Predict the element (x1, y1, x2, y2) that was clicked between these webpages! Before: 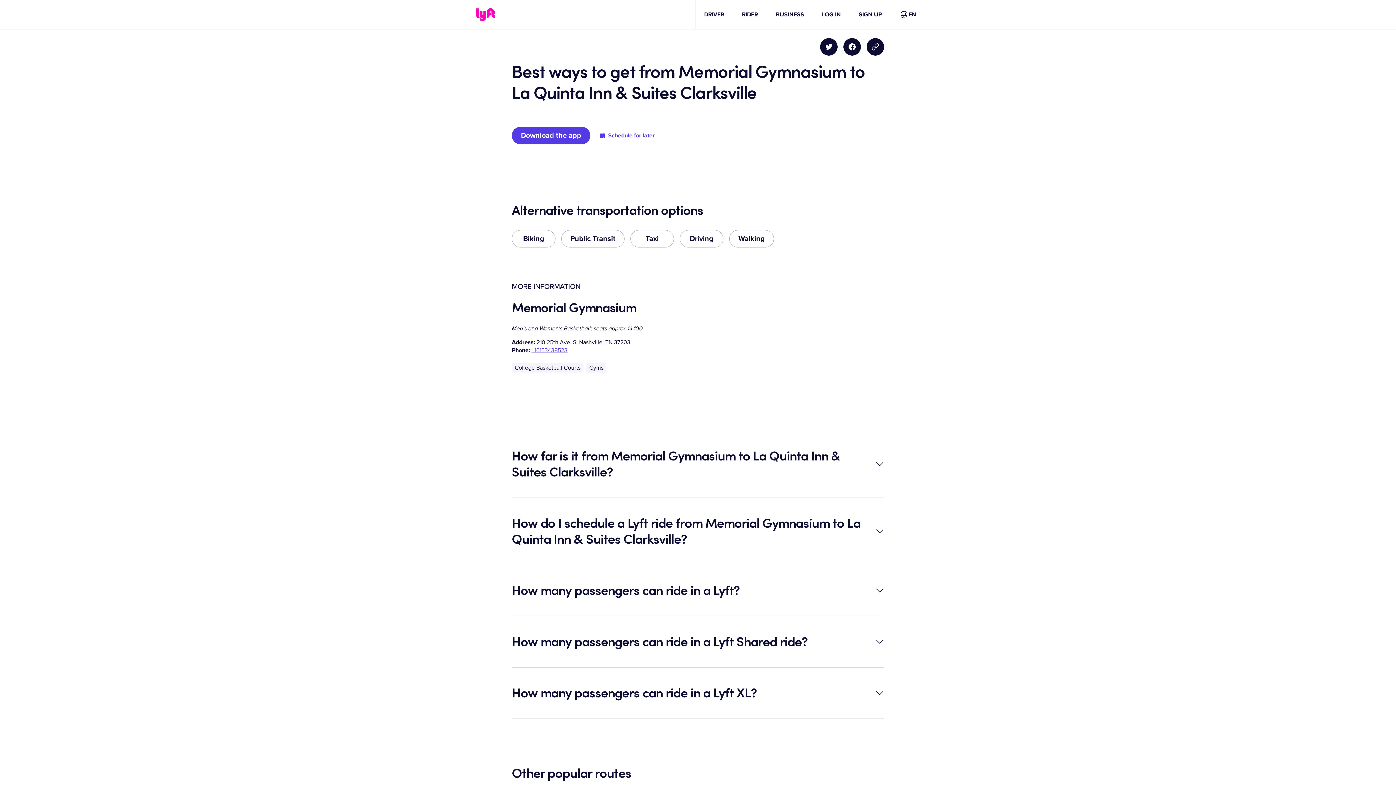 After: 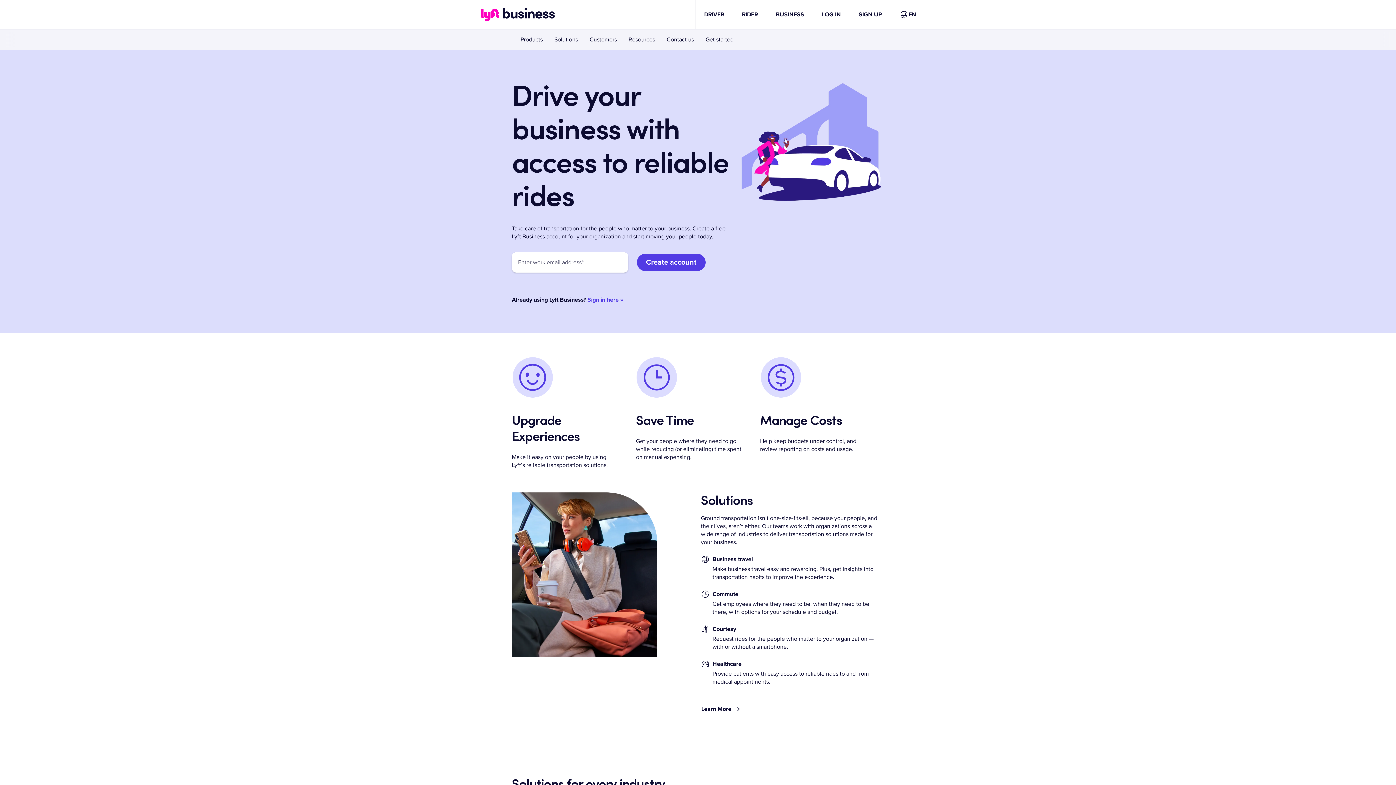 Action: label: BUSINESS bbox: (776, 10, 804, 18)